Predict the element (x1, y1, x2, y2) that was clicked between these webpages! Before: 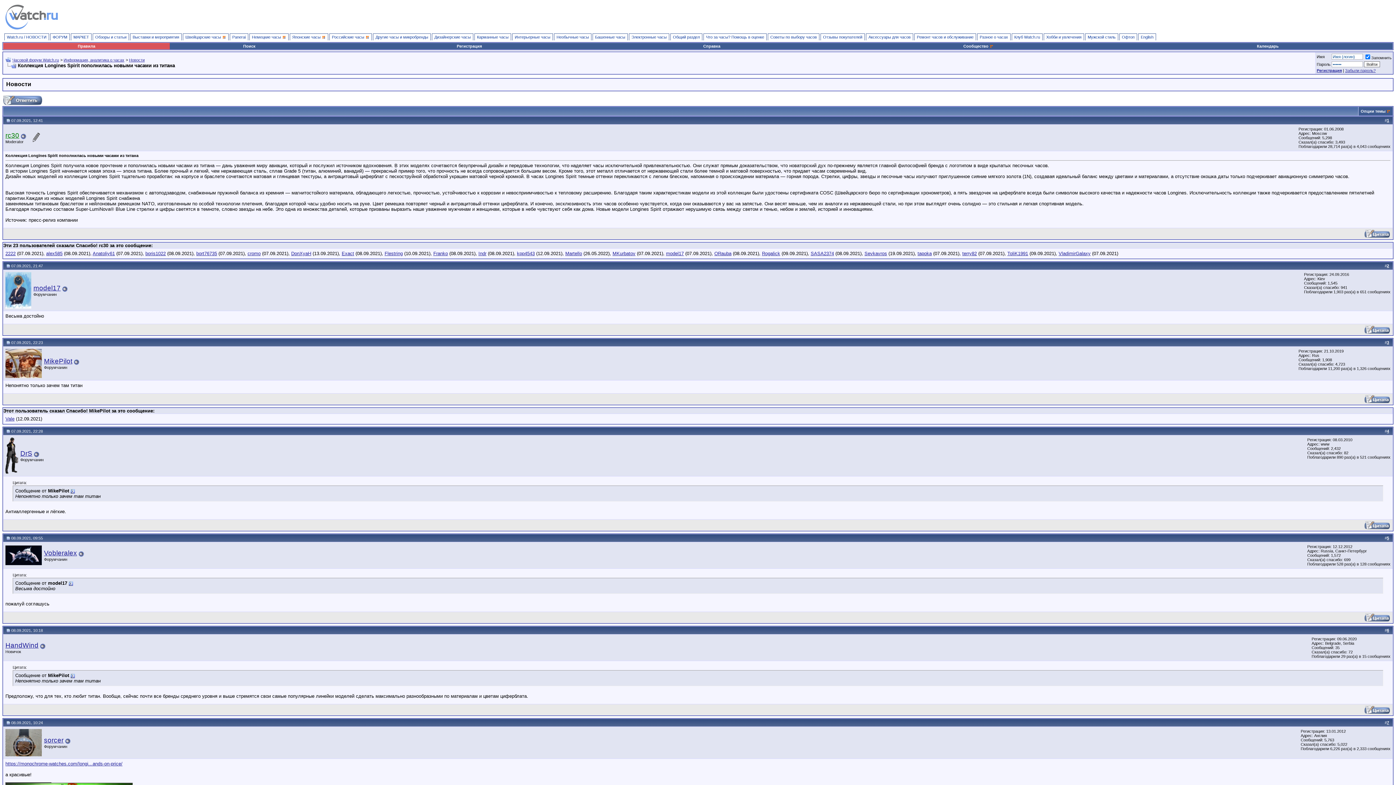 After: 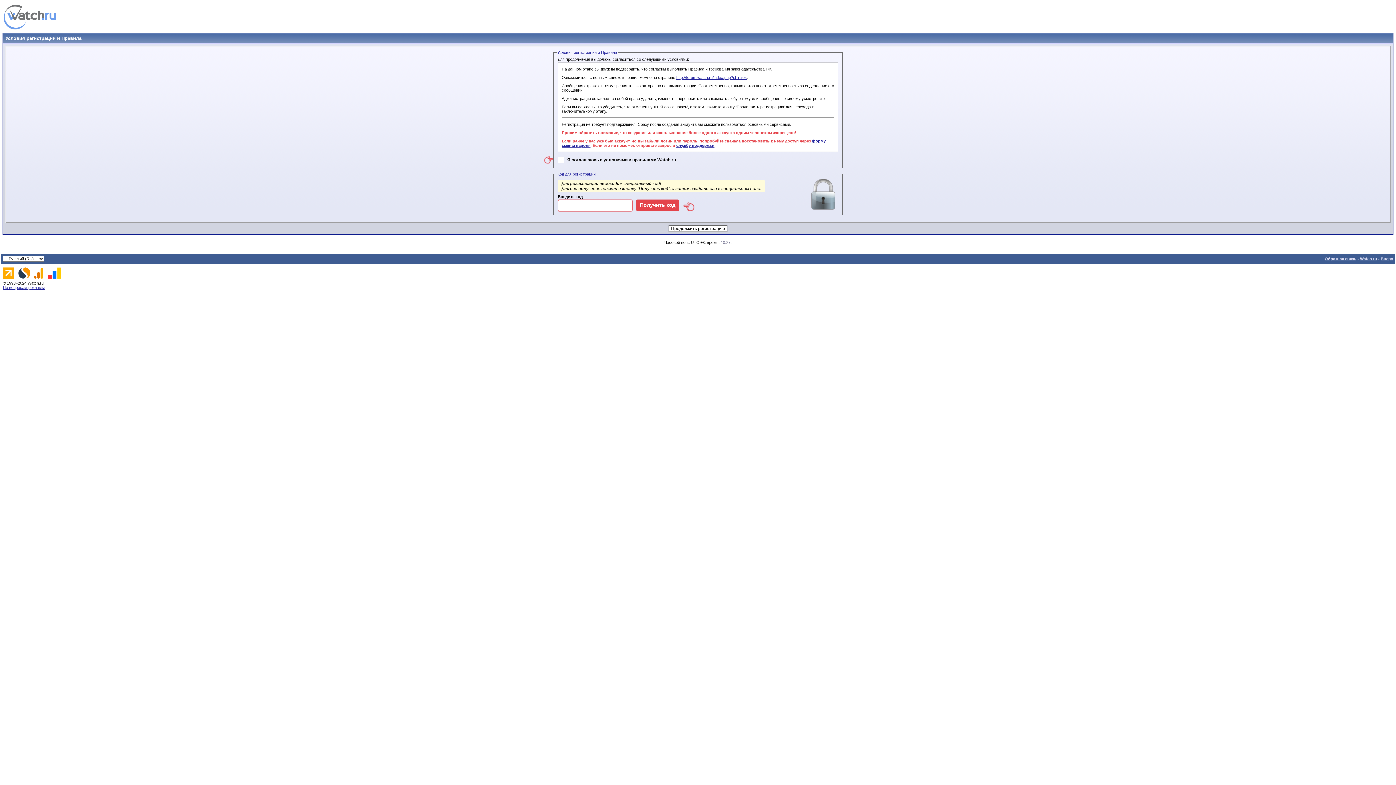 Action: bbox: (1317, 68, 1342, 72) label: Регистрация